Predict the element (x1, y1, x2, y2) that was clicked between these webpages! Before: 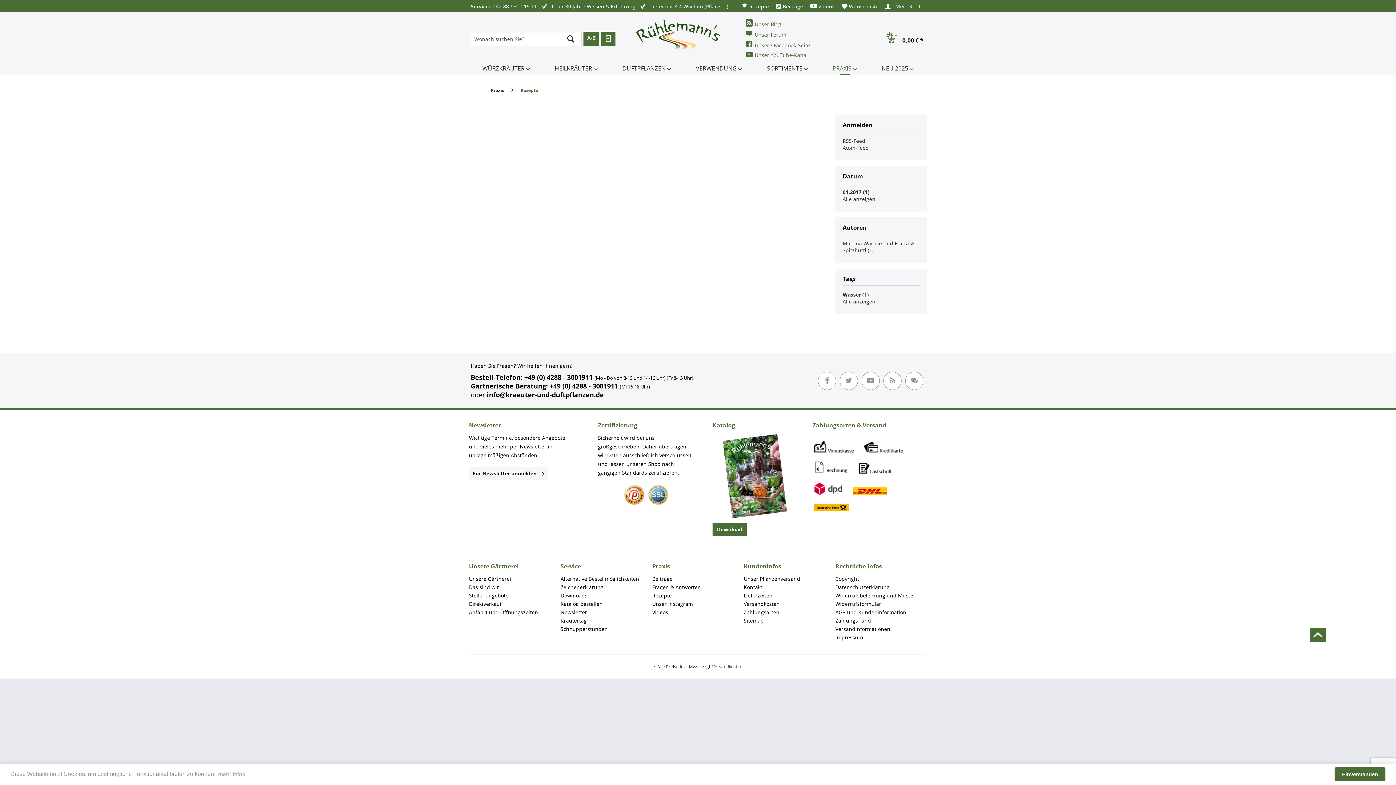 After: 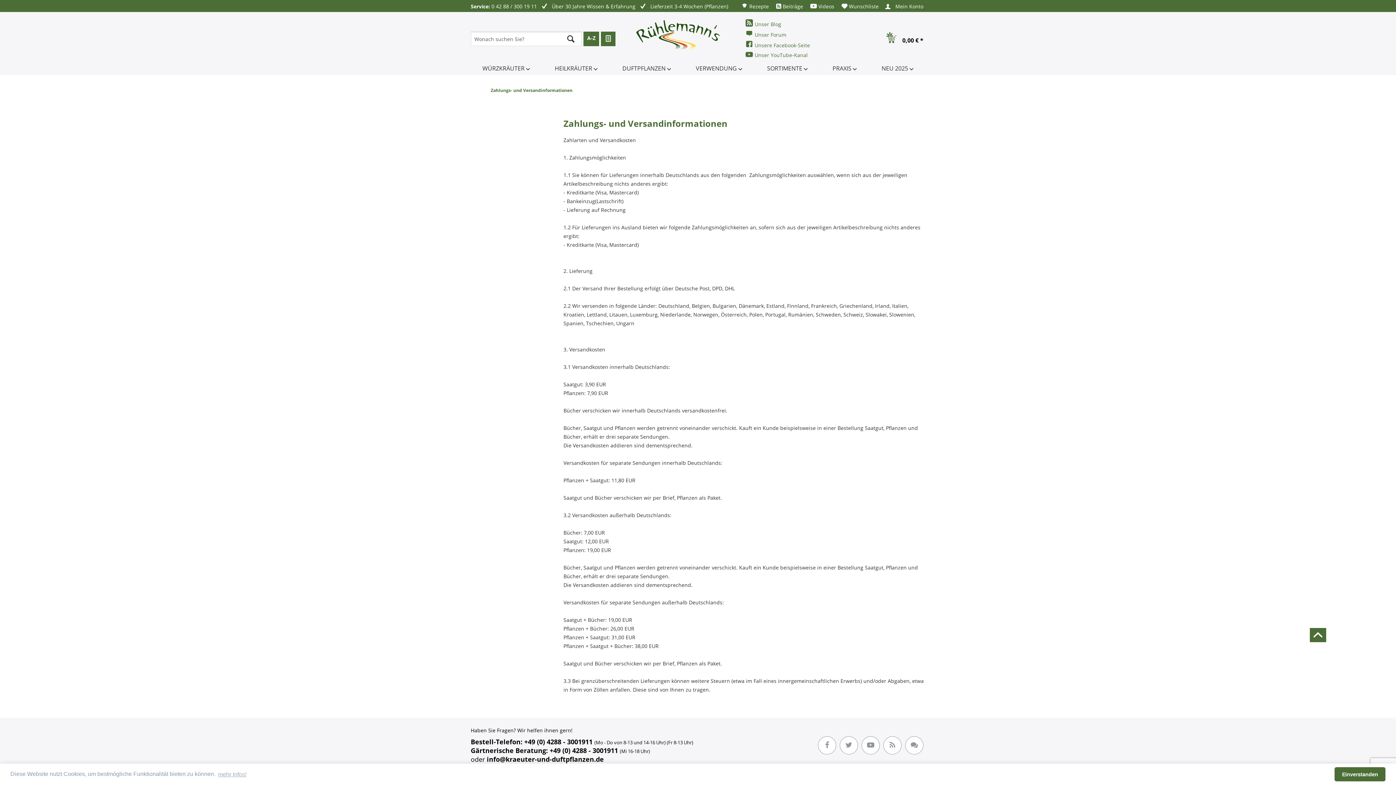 Action: label: Zahlungs- und Versandinformationen bbox: (835, 616, 923, 633)